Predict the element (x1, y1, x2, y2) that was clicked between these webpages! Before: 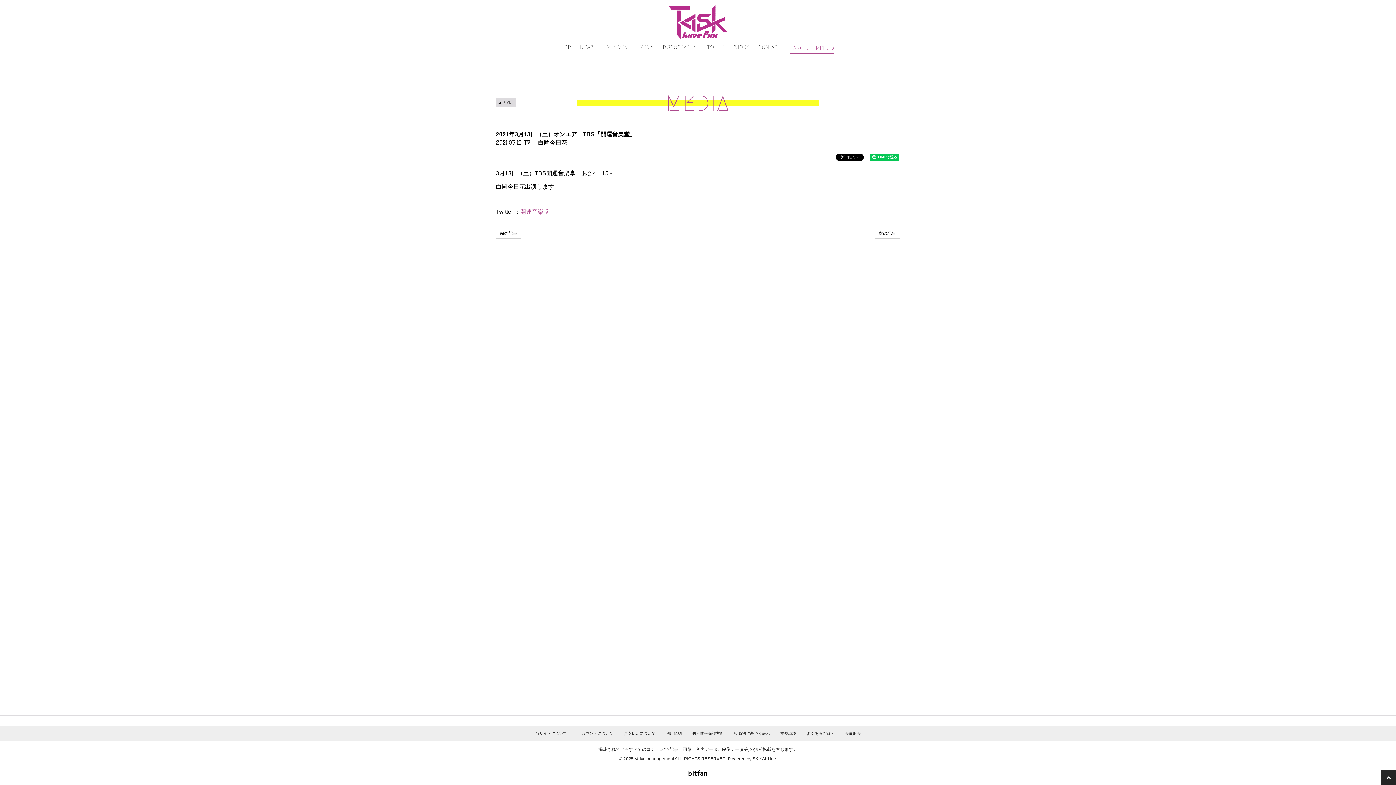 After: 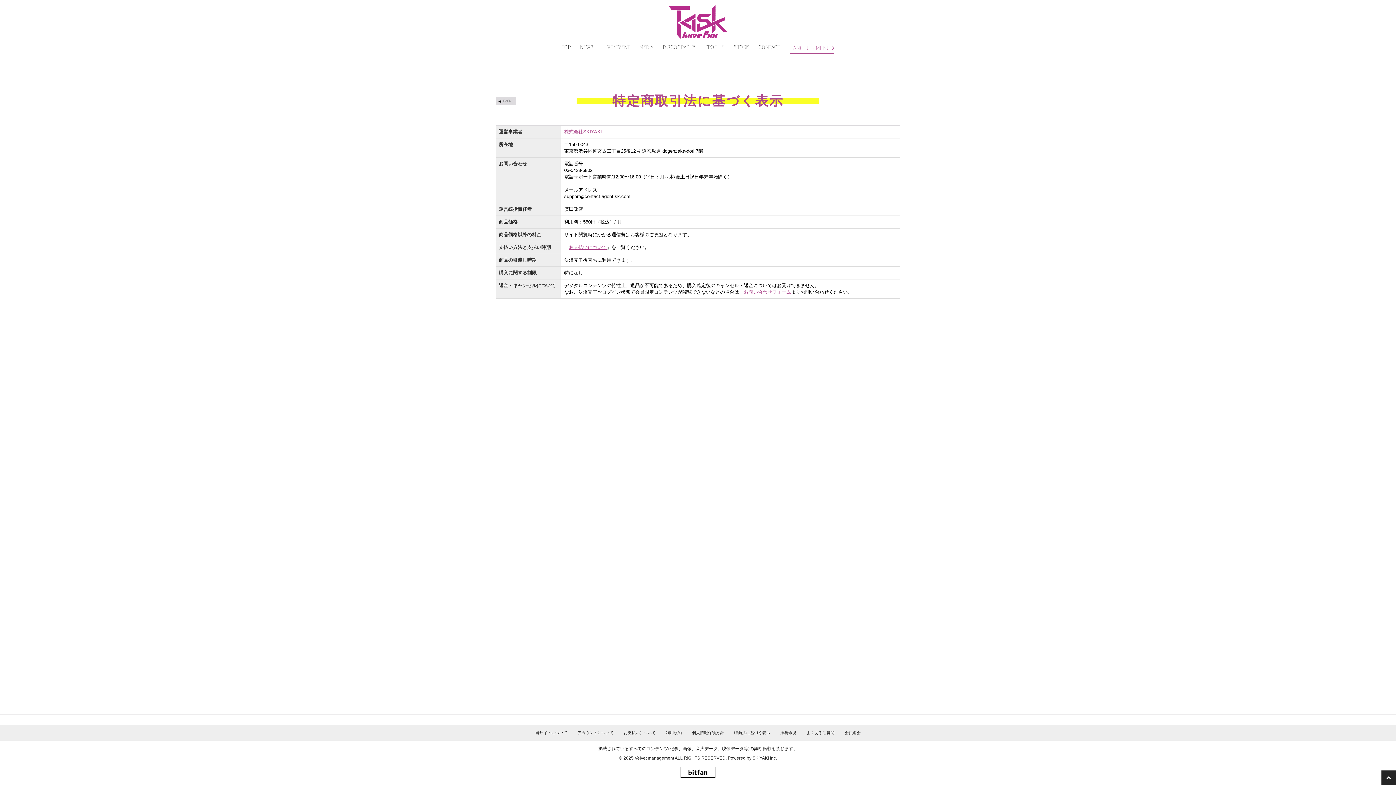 Action: bbox: (729, 726, 775, 741) label: 特商法に基づく表示